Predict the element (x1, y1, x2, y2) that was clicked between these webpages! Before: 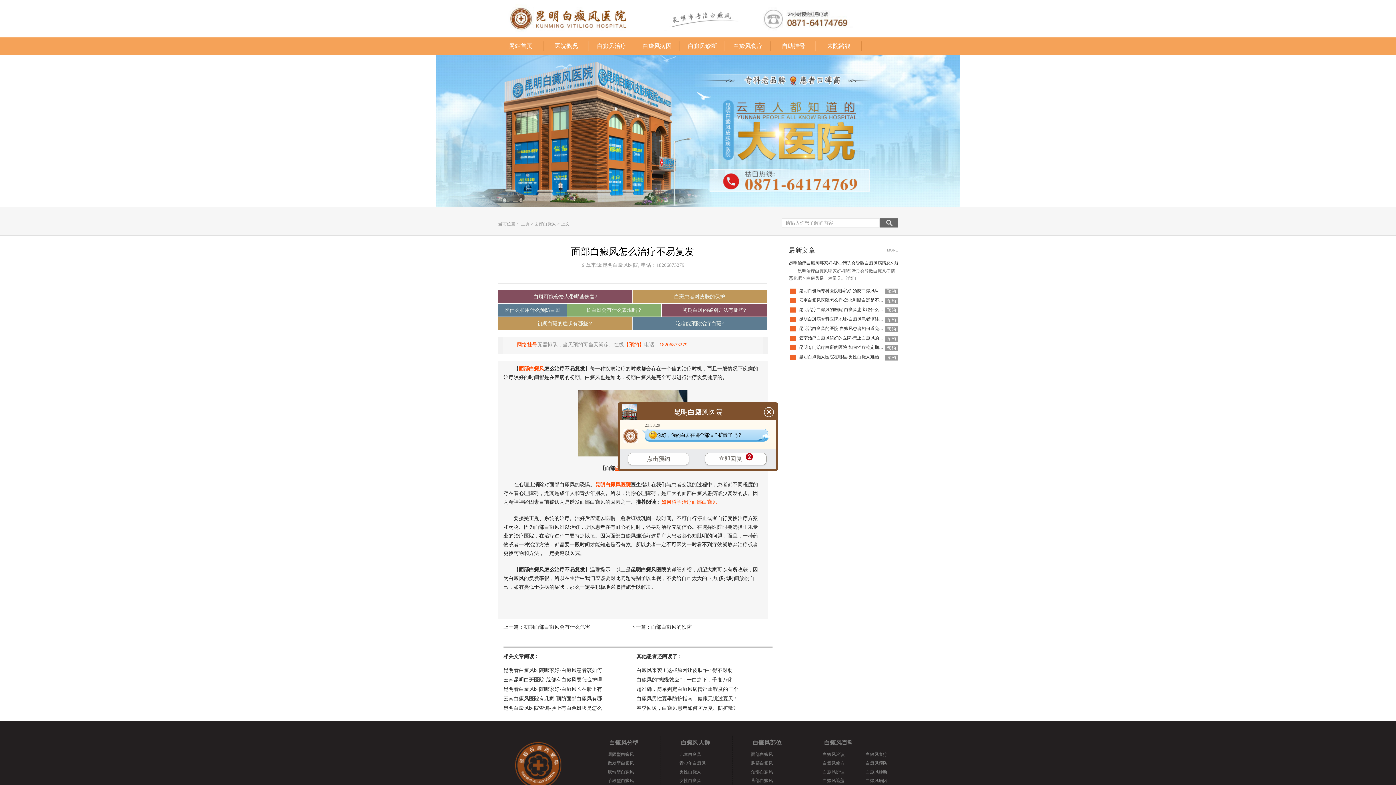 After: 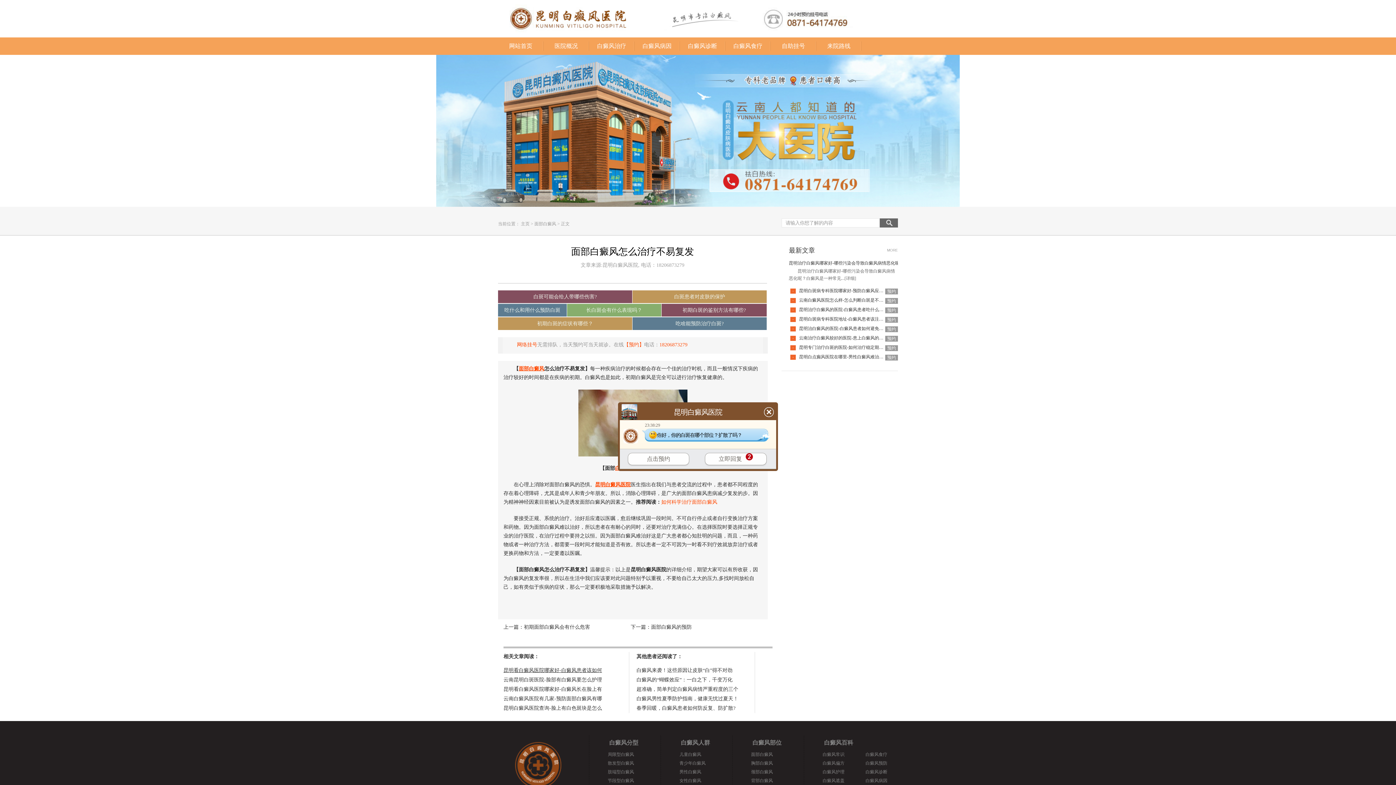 Action: label: 昆明看白癜风医院哪家好-白癜风患者该如何 bbox: (503, 668, 602, 673)